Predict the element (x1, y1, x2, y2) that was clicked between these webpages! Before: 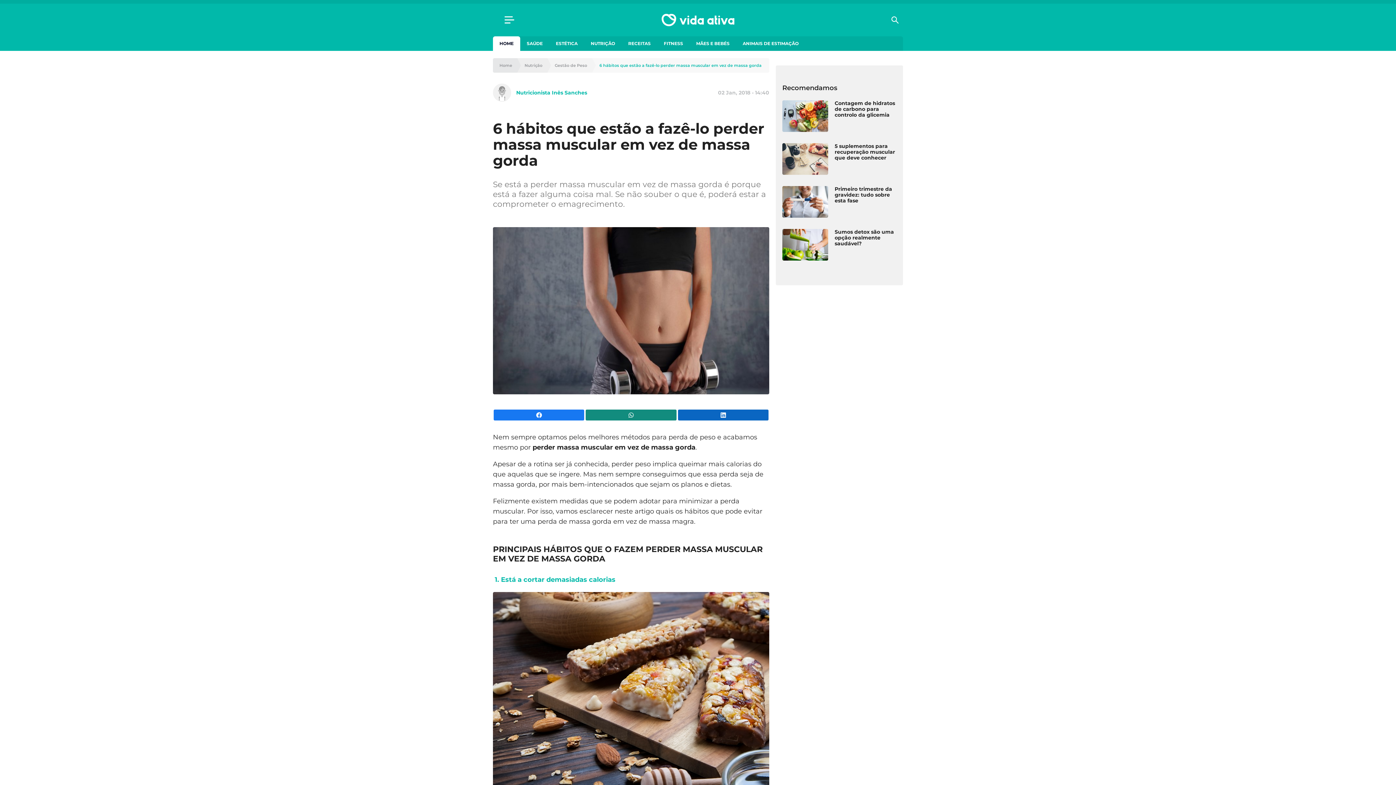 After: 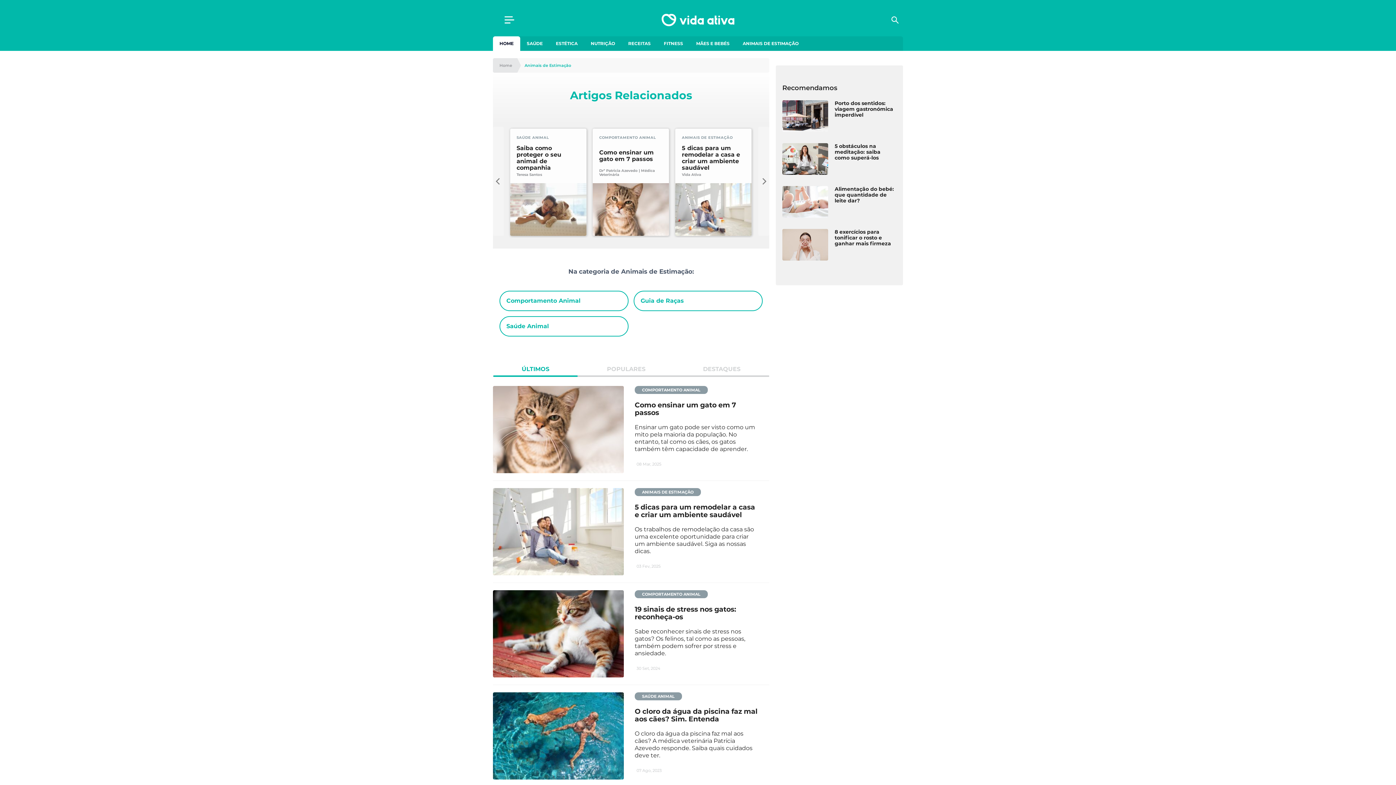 Action: bbox: (736, 36, 805, 50) label: ANIMAIS DE ESTIMAÇÃO